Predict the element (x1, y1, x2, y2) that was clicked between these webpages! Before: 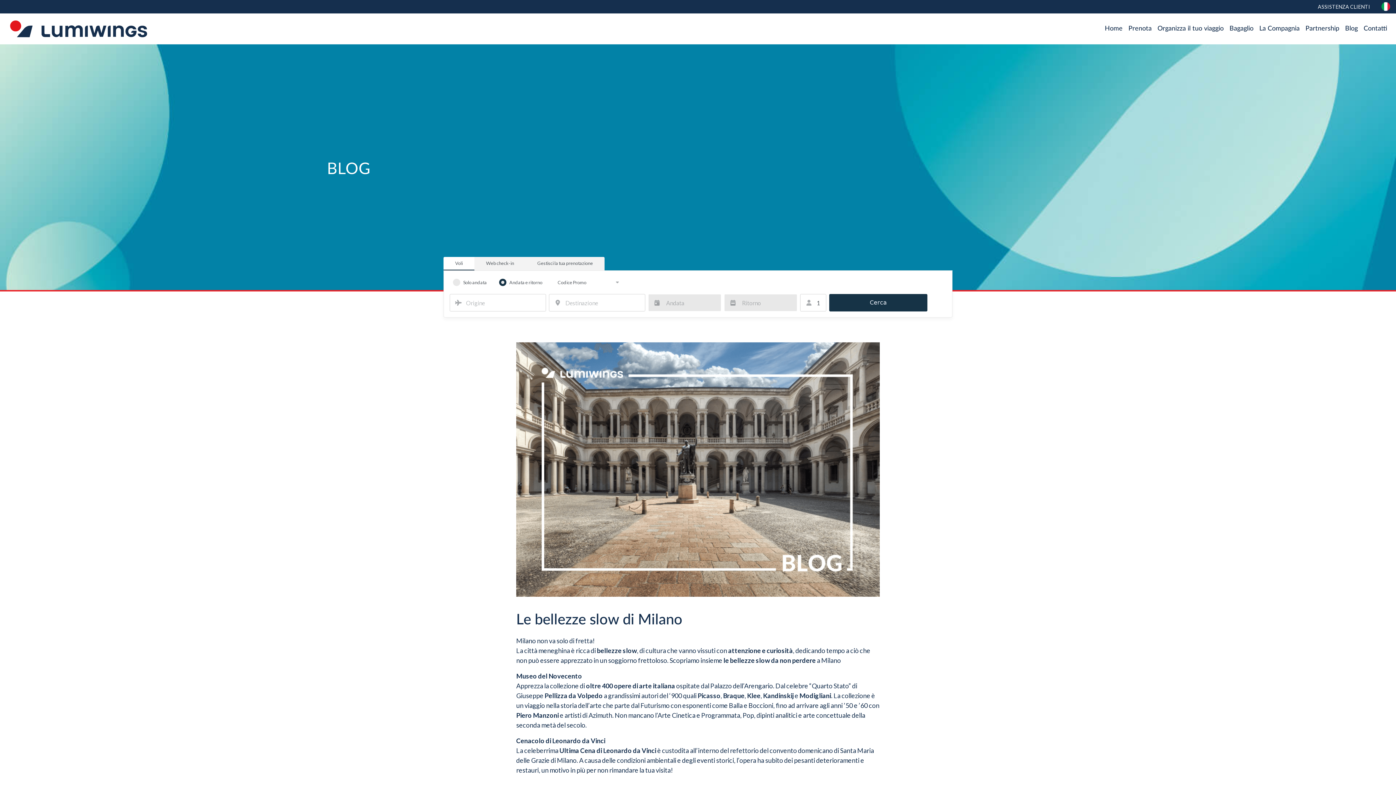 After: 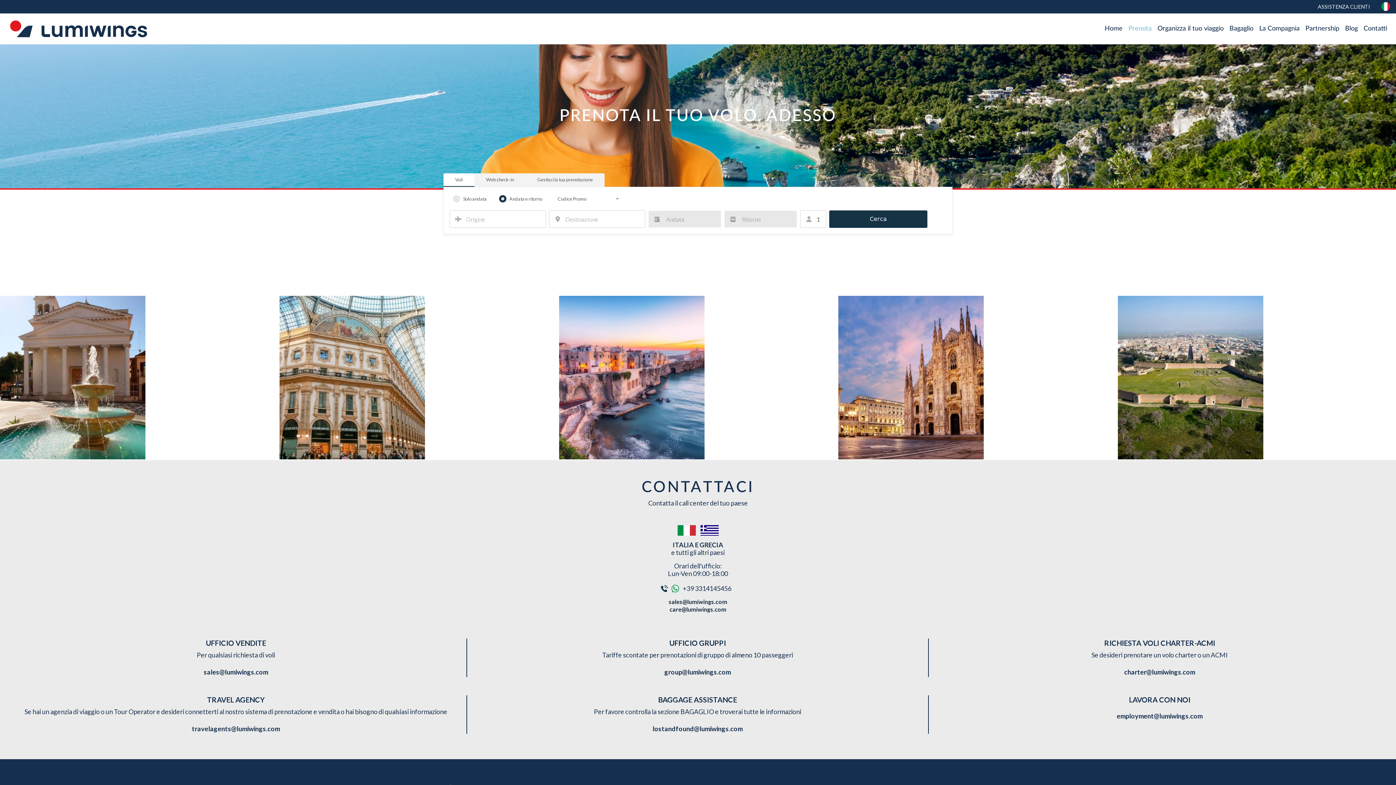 Action: bbox: (1125, 21, 1154, 36) label: Prenota